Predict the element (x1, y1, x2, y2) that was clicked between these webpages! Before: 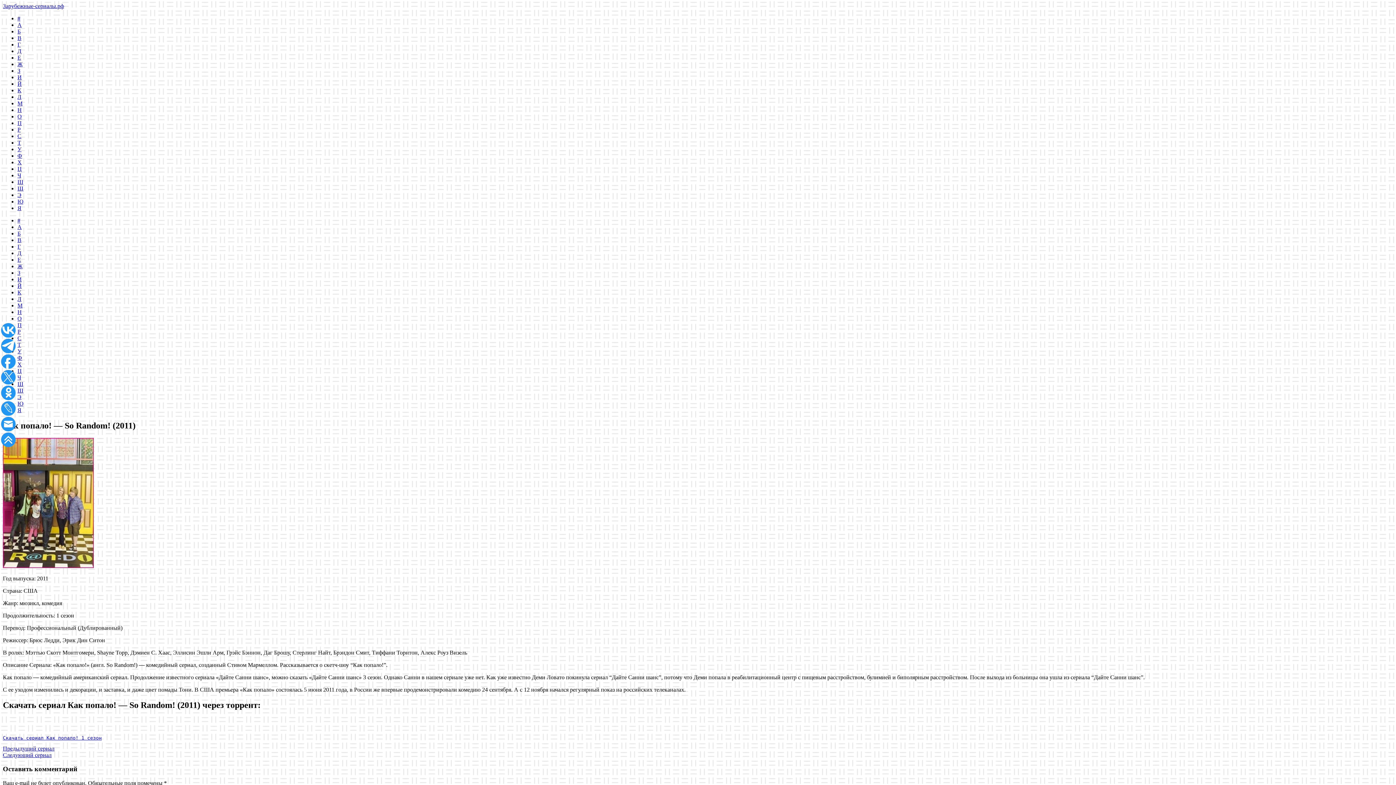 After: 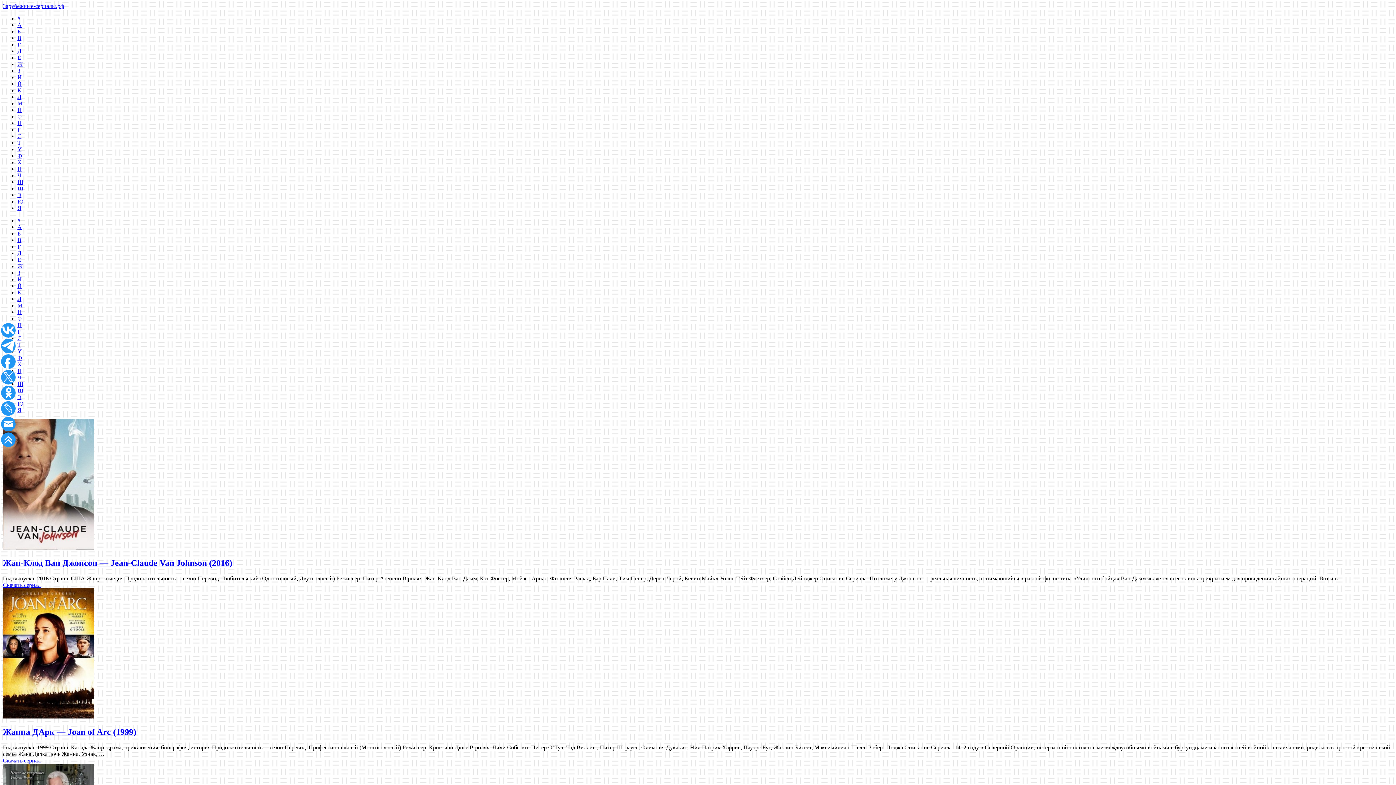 Action: label: Ж bbox: (17, 263, 22, 269)